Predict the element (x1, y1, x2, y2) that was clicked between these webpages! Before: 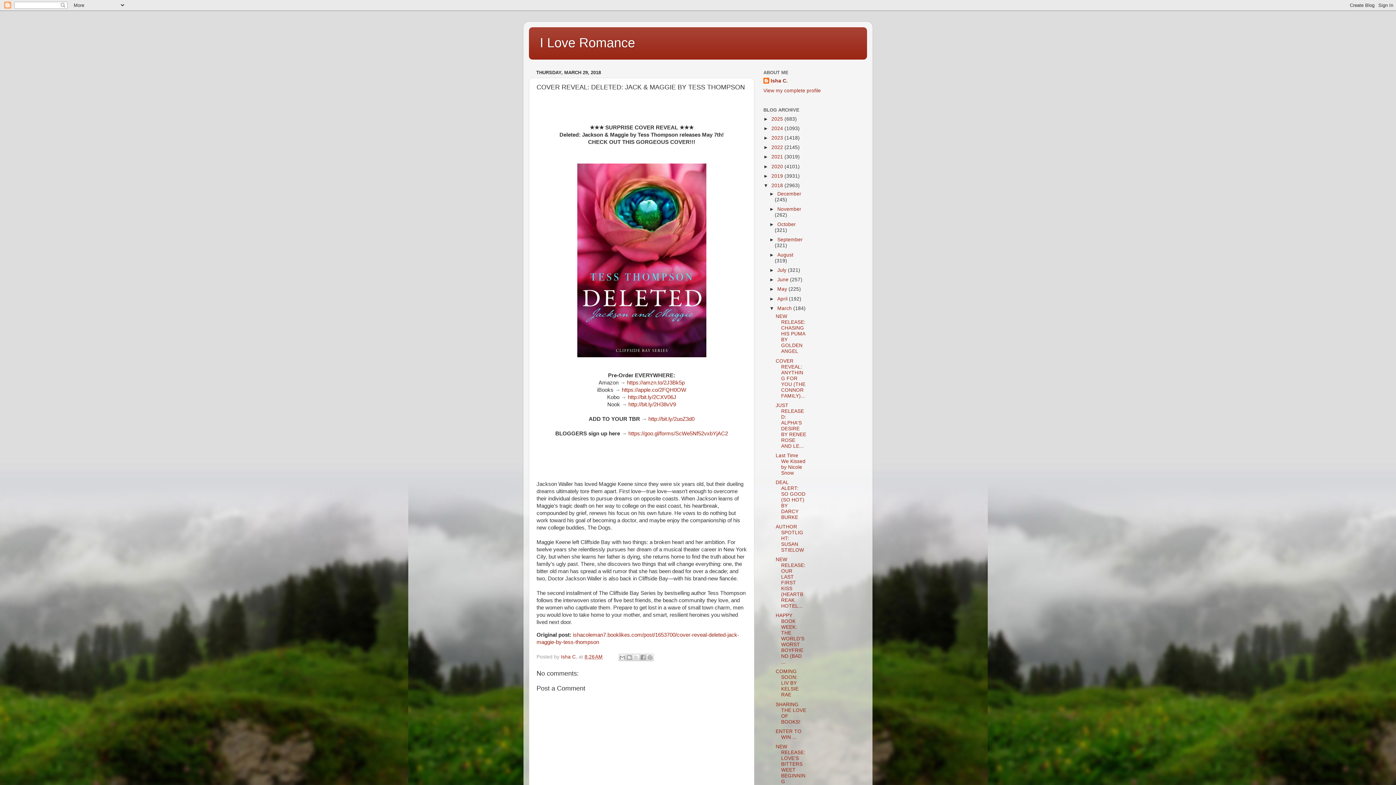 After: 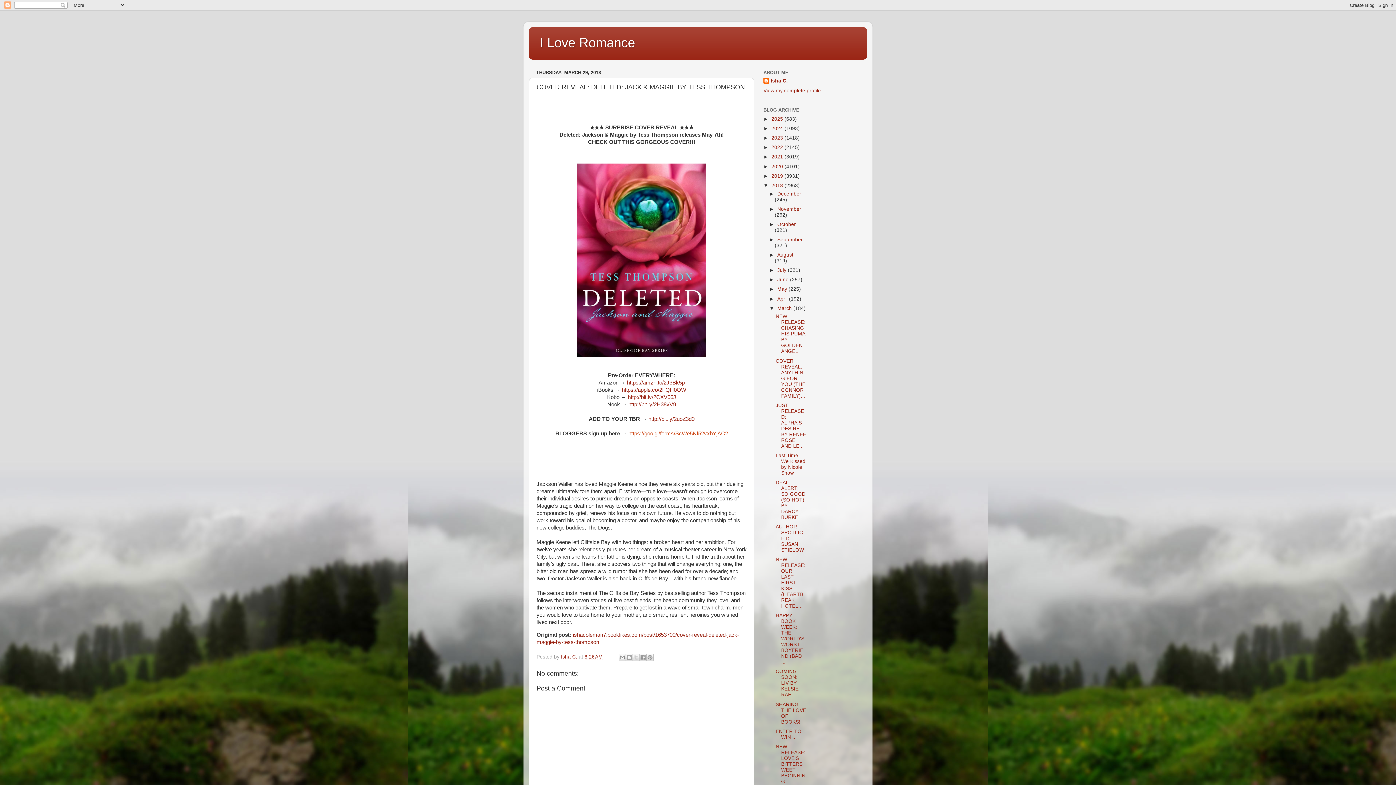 Action: label: https://goo.gl/forms/ScWe5Nf52vxbYjAC2 bbox: (628, 430, 728, 436)